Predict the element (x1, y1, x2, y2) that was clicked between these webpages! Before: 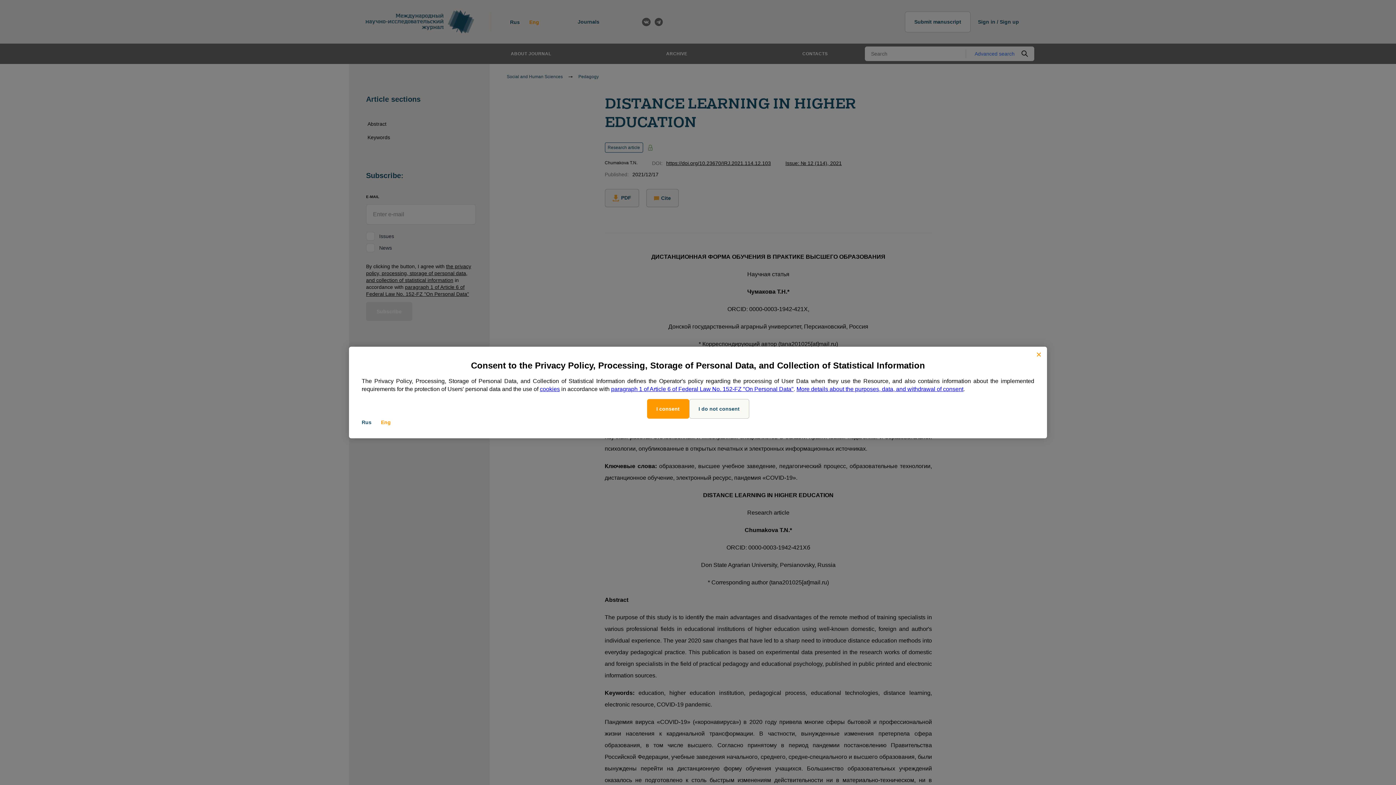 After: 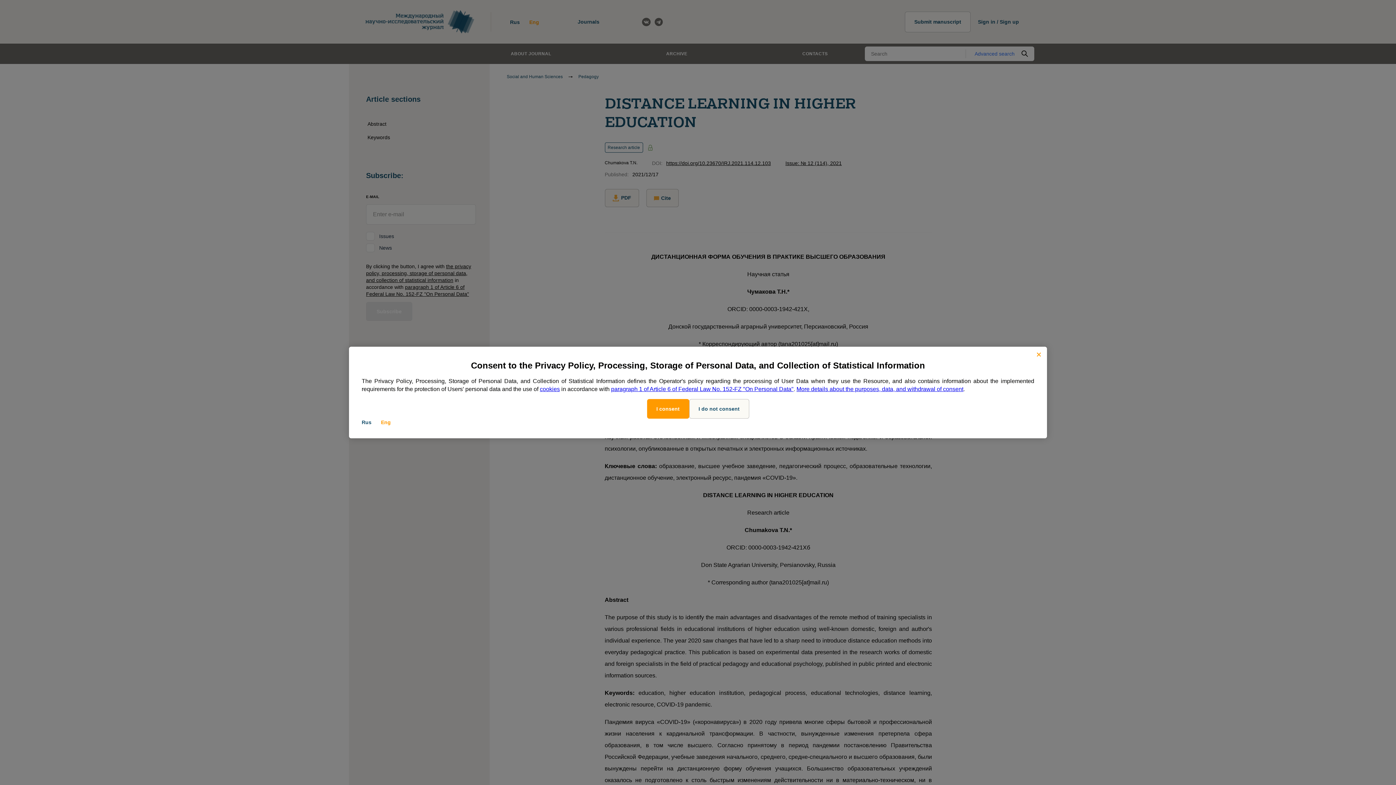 Action: bbox: (540, 386, 560, 392) label: cookies